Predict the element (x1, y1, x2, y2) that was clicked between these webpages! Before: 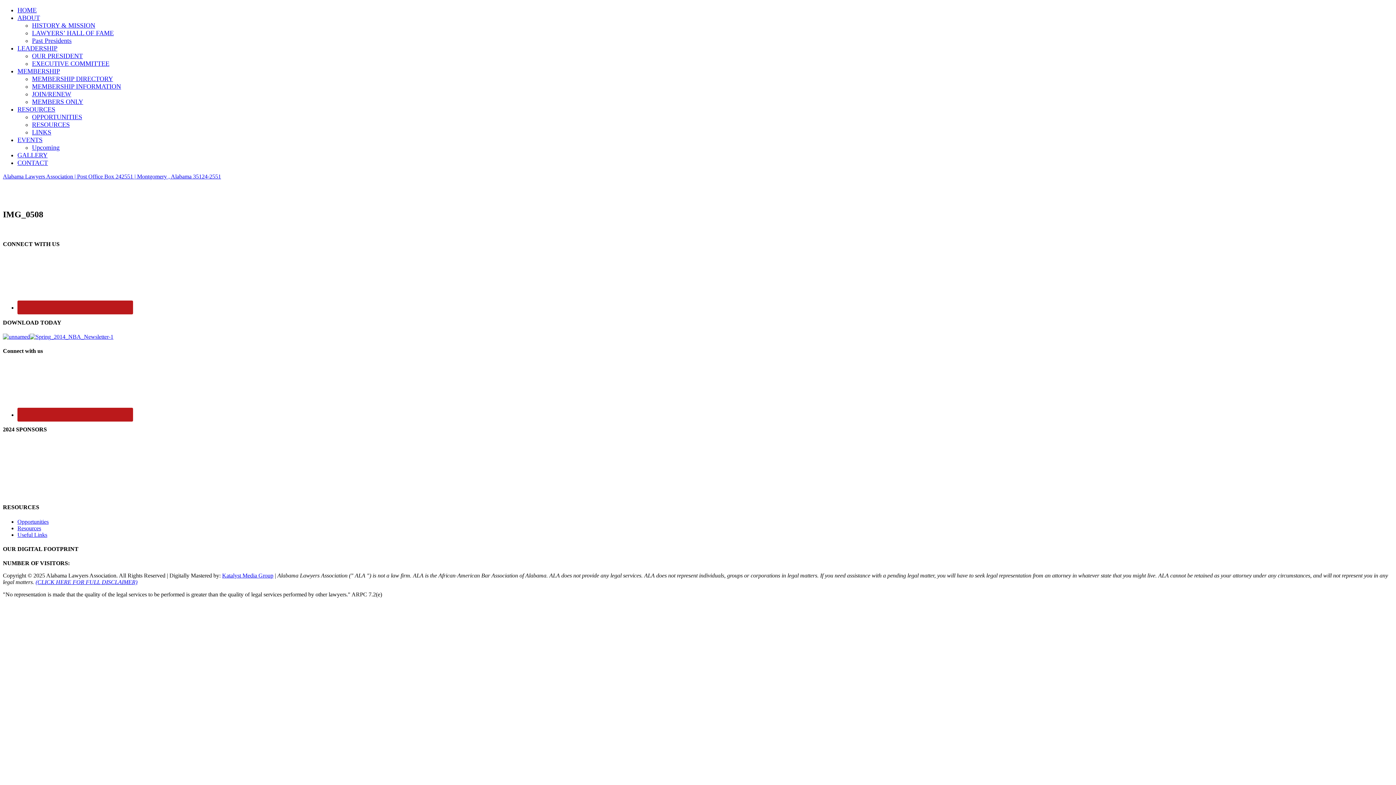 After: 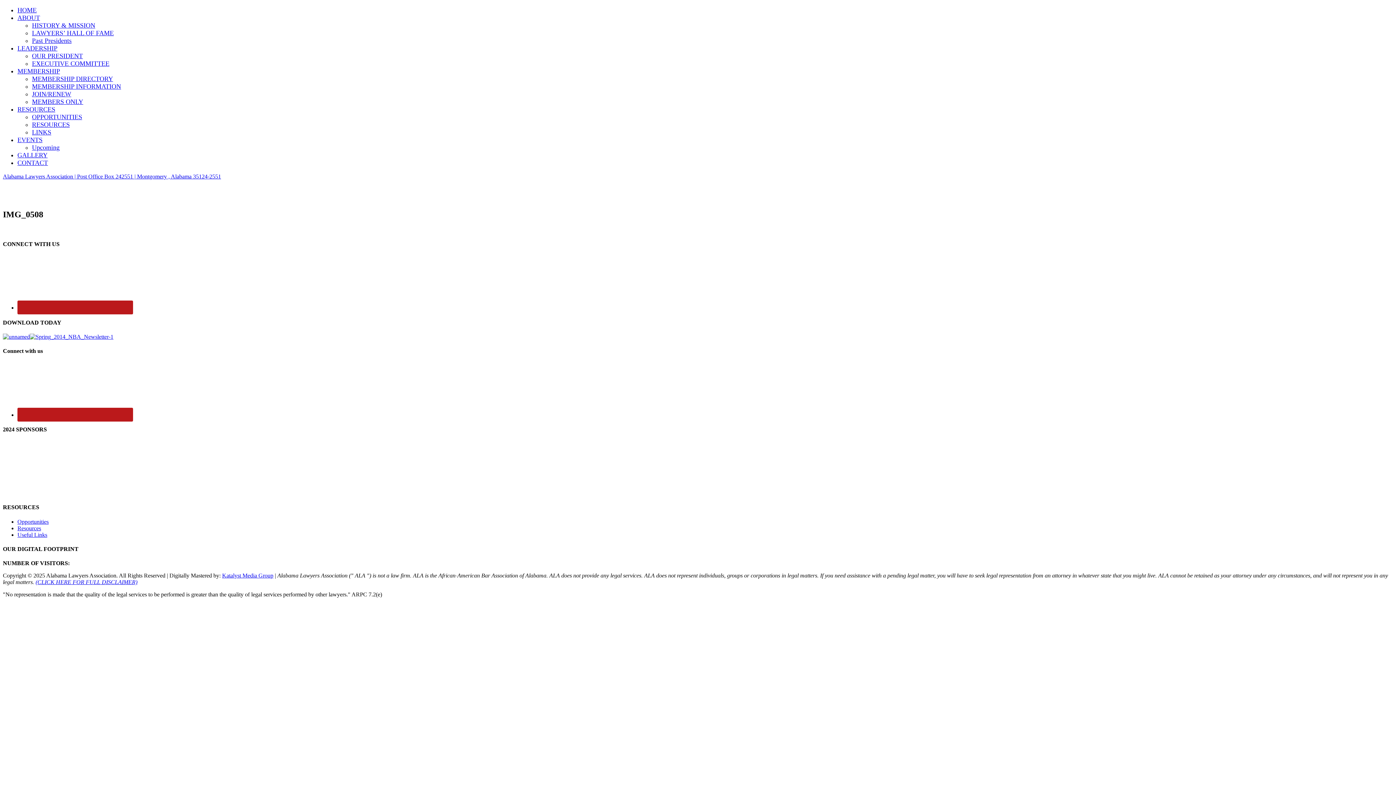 Action: bbox: (17, 44, 57, 52) label: LEADERSHIP